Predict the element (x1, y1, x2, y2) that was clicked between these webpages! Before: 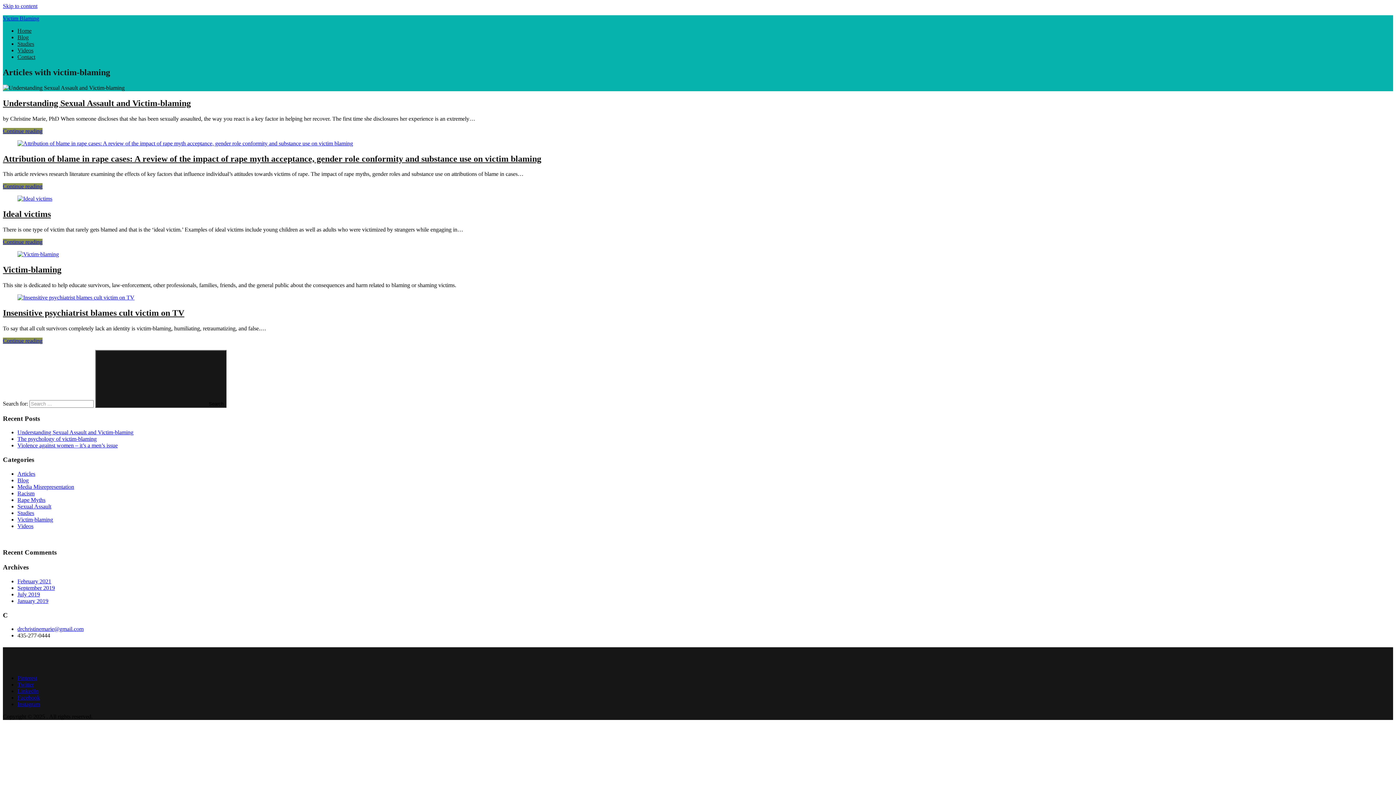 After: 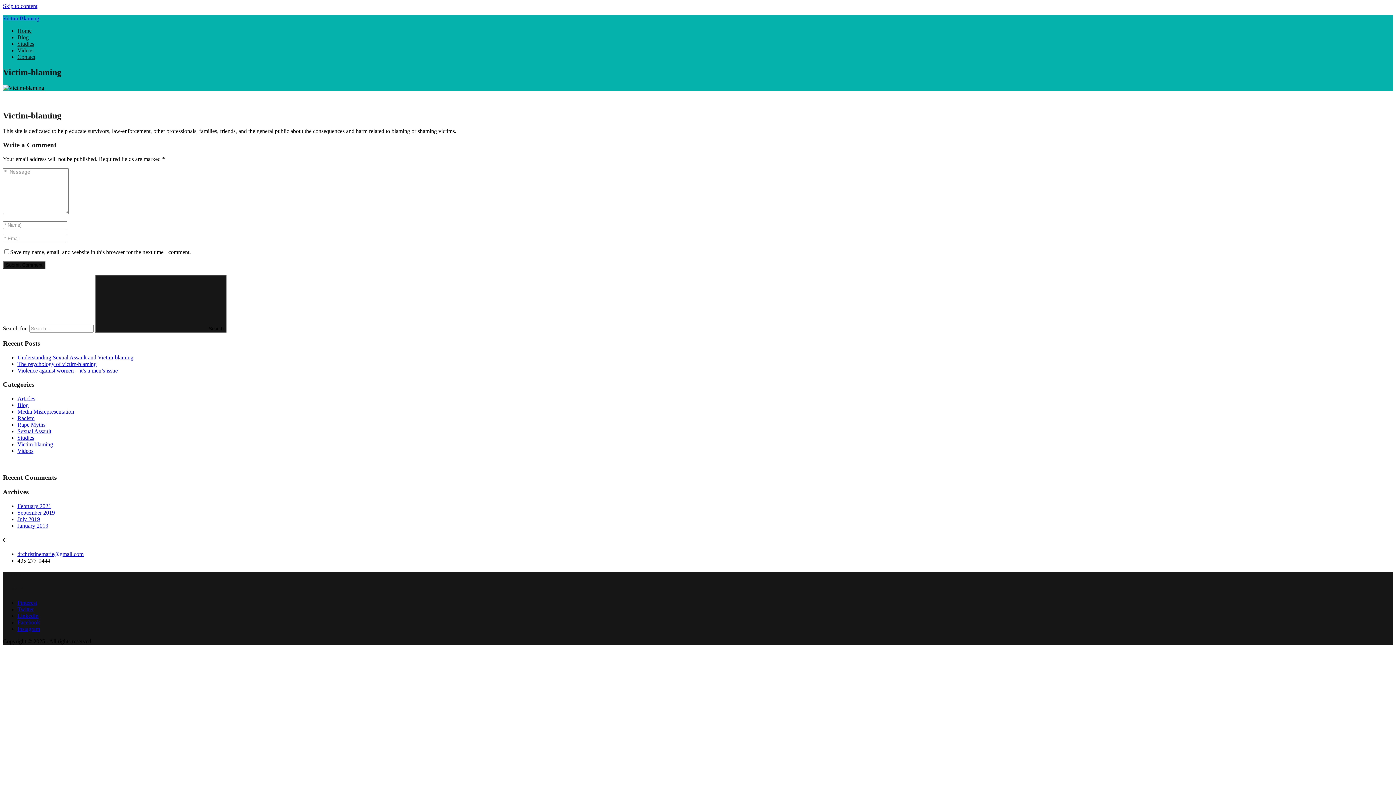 Action: label: Victim-blaming bbox: (2, 265, 61, 274)